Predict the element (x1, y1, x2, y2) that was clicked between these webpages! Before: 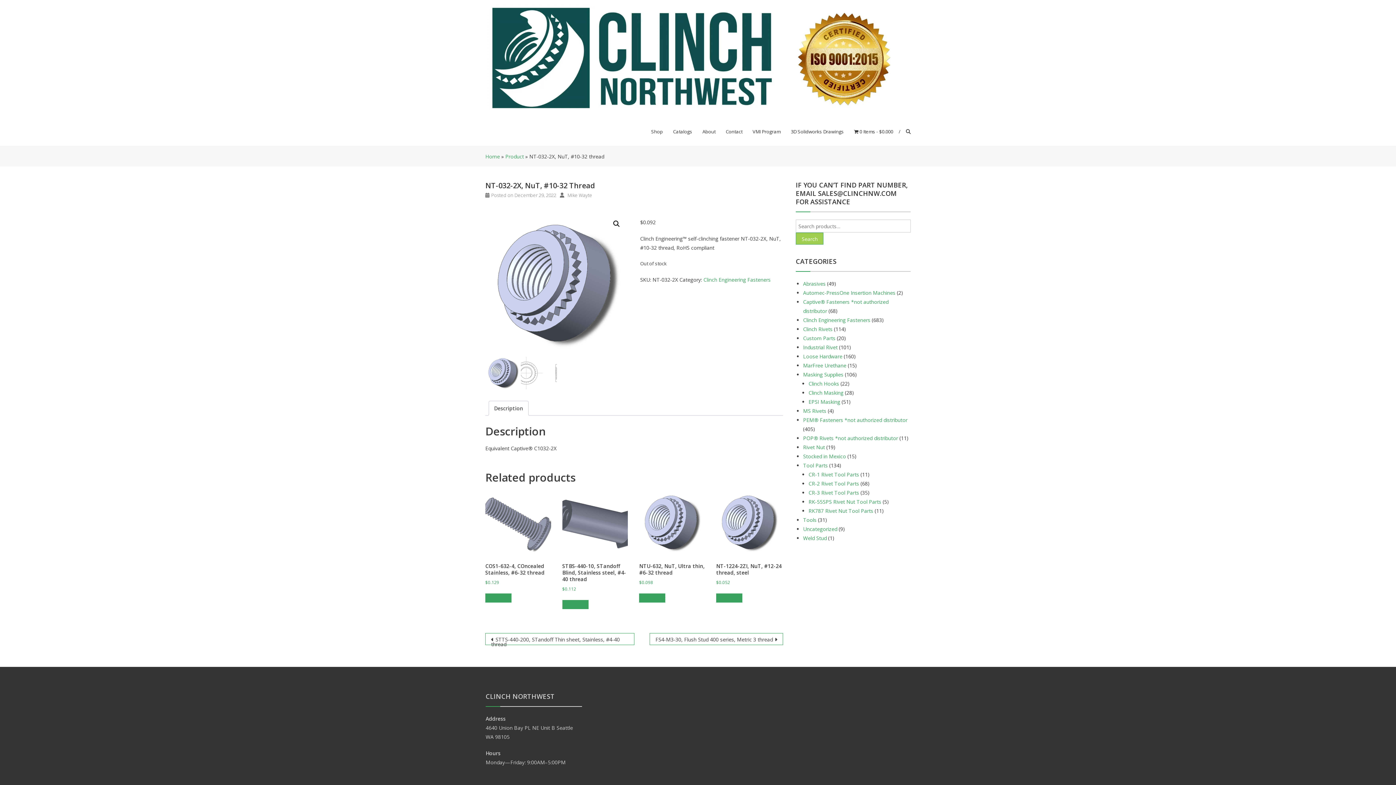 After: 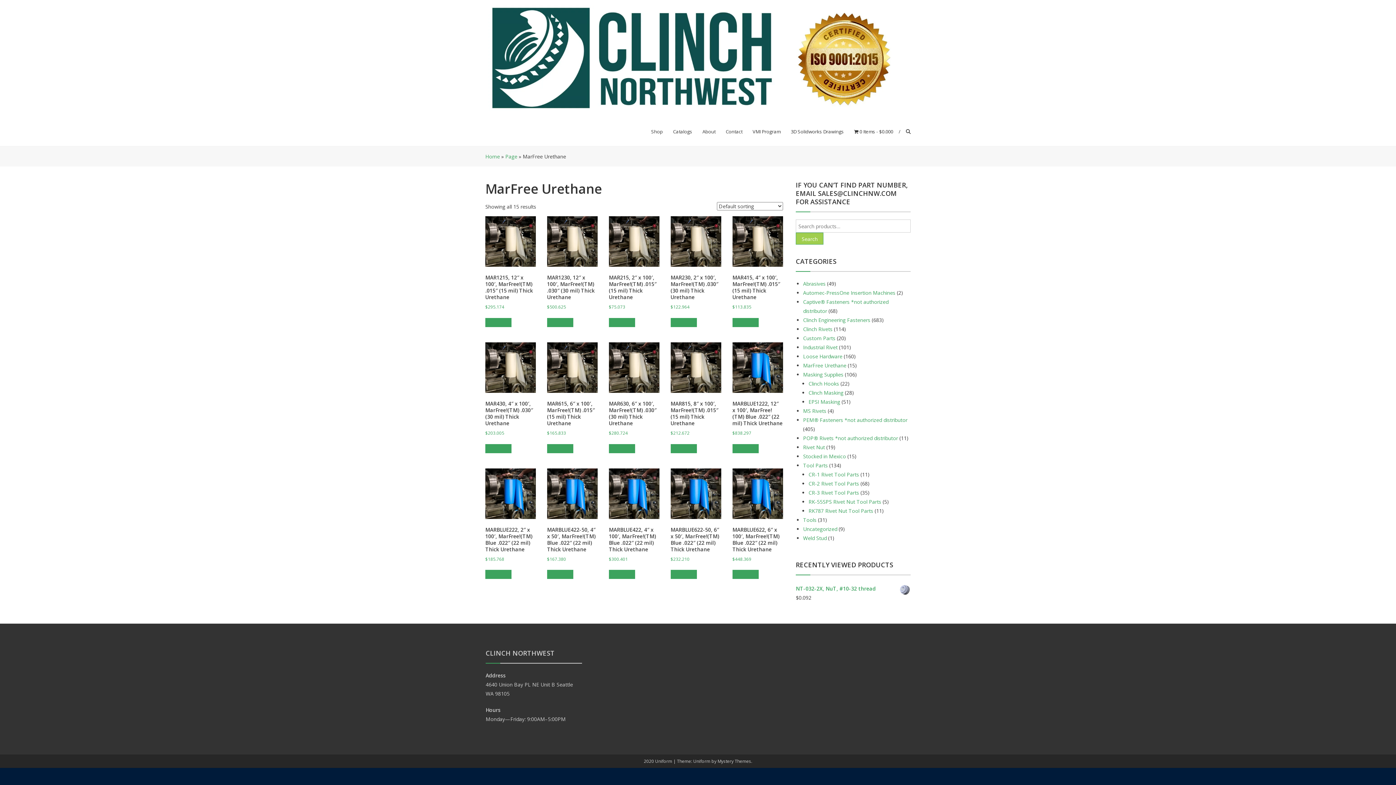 Action: bbox: (803, 362, 846, 369) label: MarFree Urethane